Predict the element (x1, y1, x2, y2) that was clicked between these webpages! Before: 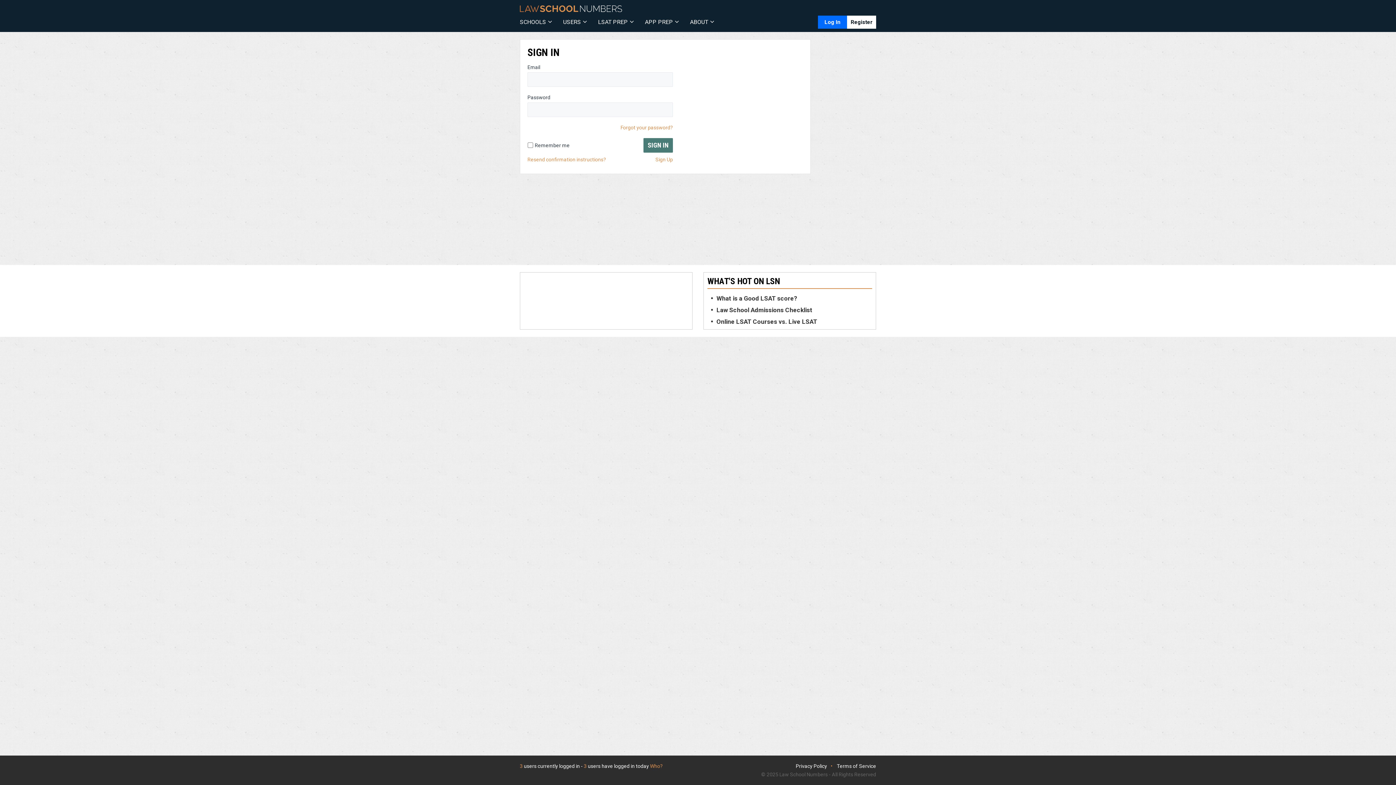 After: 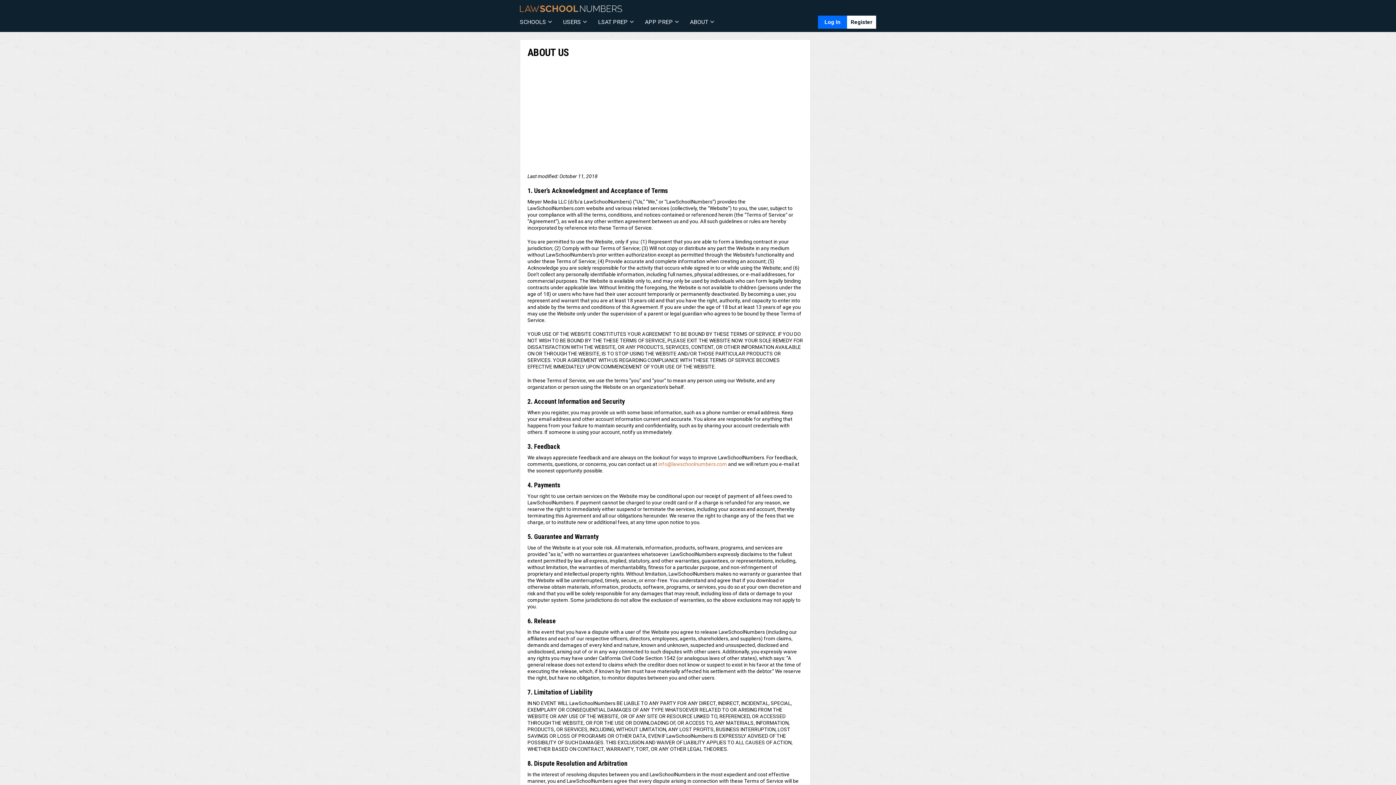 Action: label: Terms of Service bbox: (837, 763, 876, 769)